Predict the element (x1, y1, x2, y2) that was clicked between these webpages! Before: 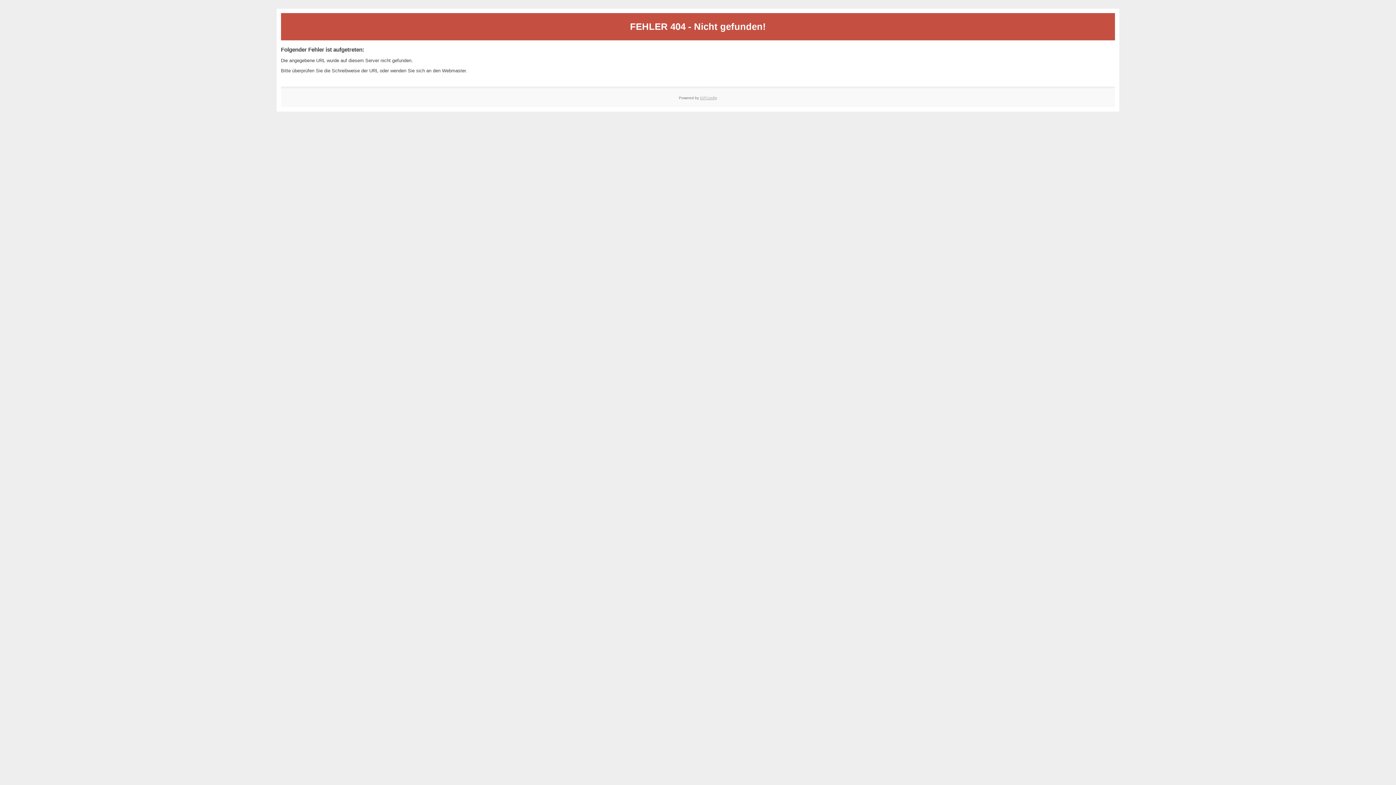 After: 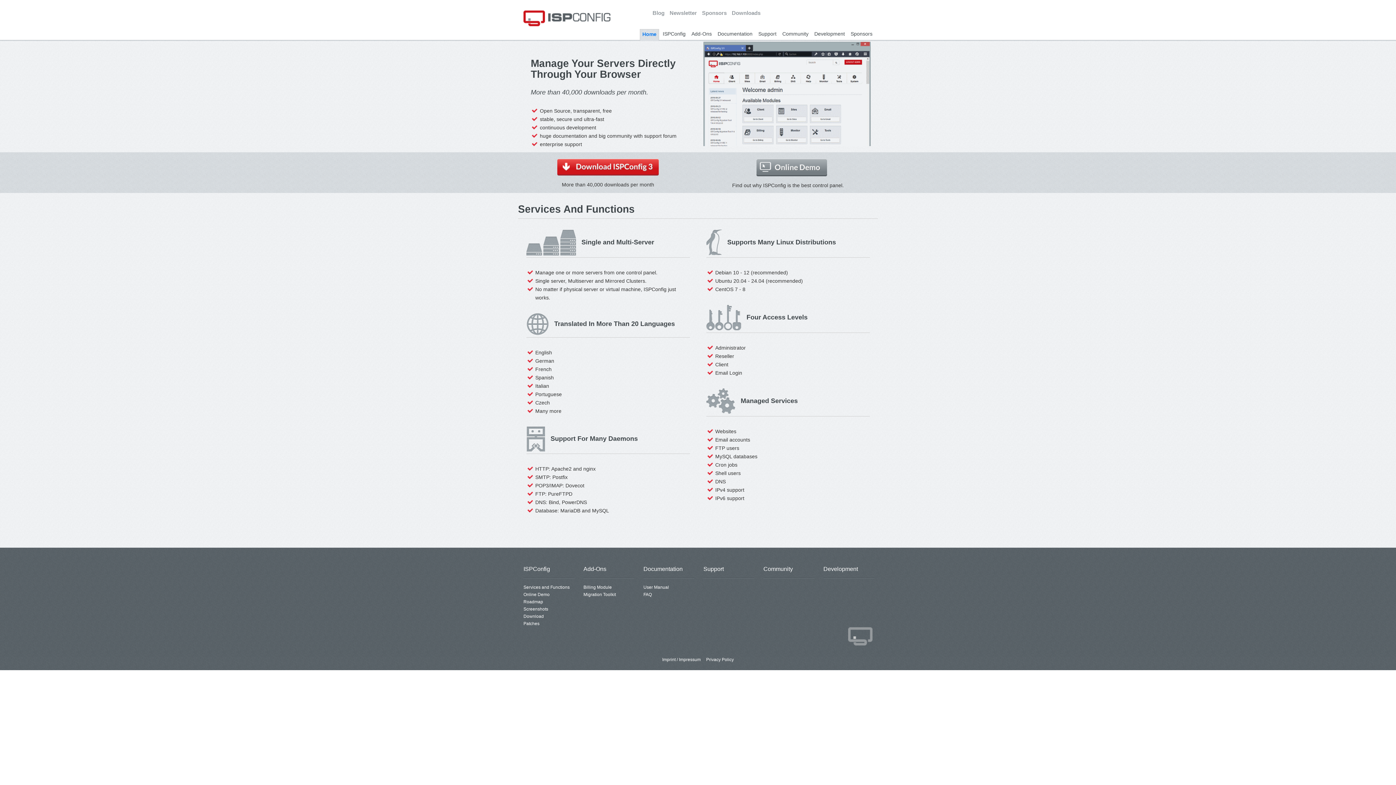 Action: bbox: (700, 95, 717, 99) label: ISPConfig